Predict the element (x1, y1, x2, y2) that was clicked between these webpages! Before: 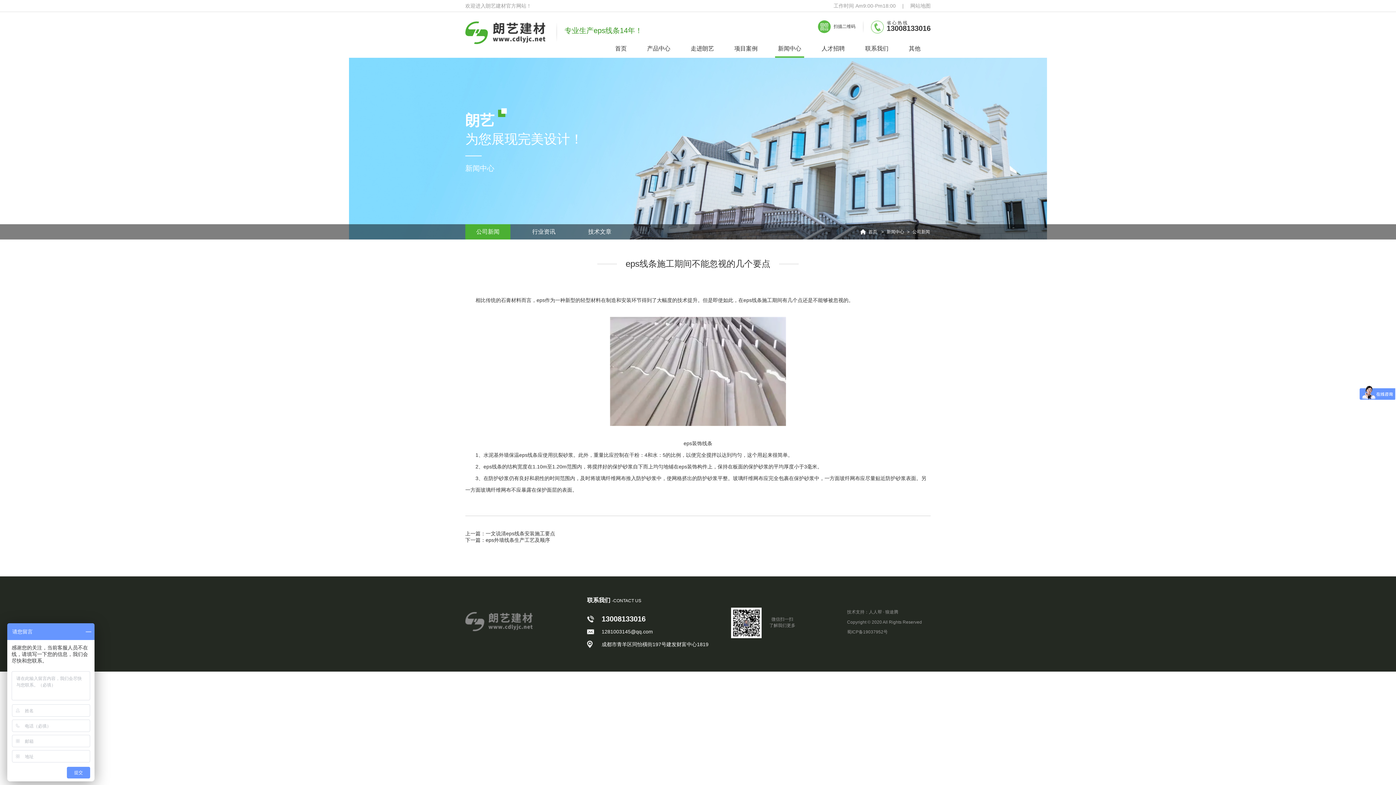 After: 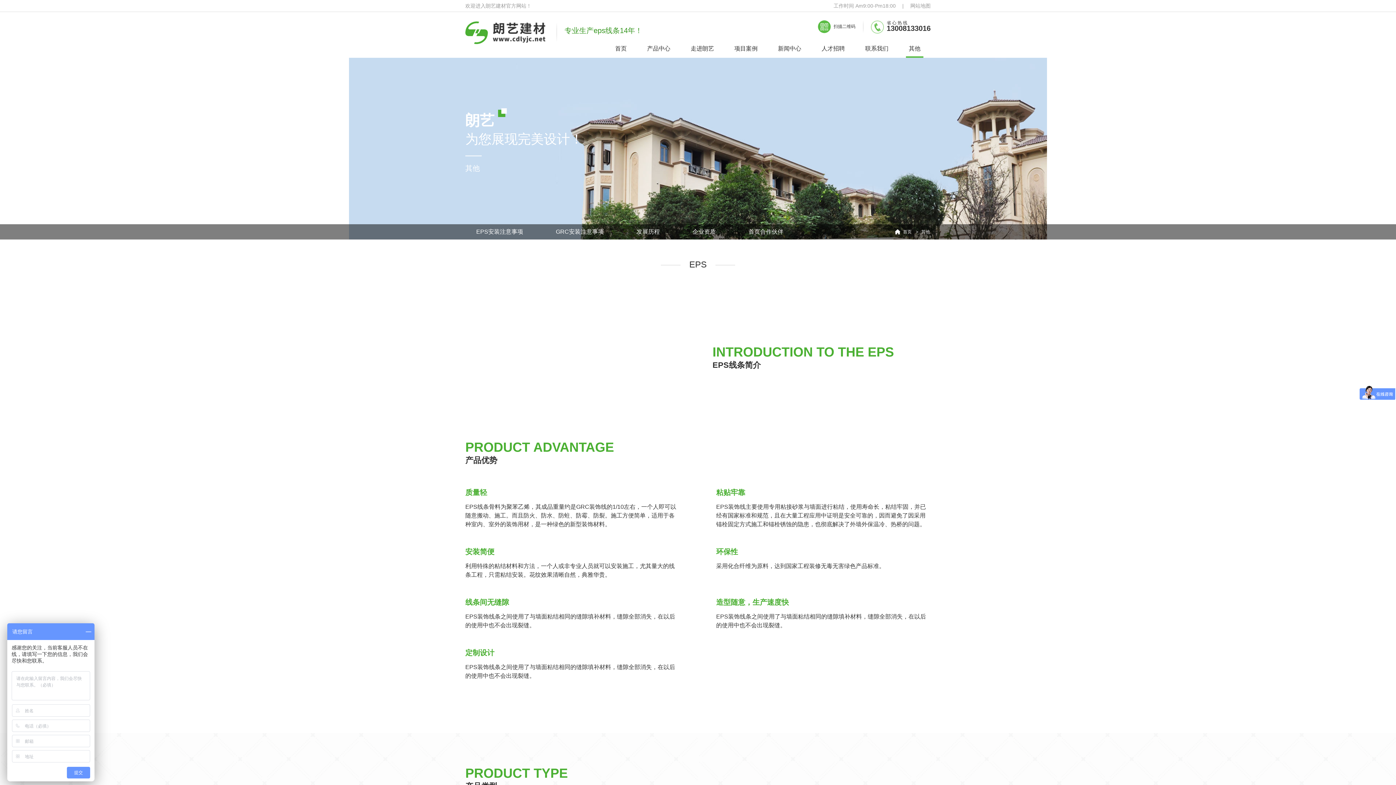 Action: bbox: (906, 45, 923, 57) label: 其他